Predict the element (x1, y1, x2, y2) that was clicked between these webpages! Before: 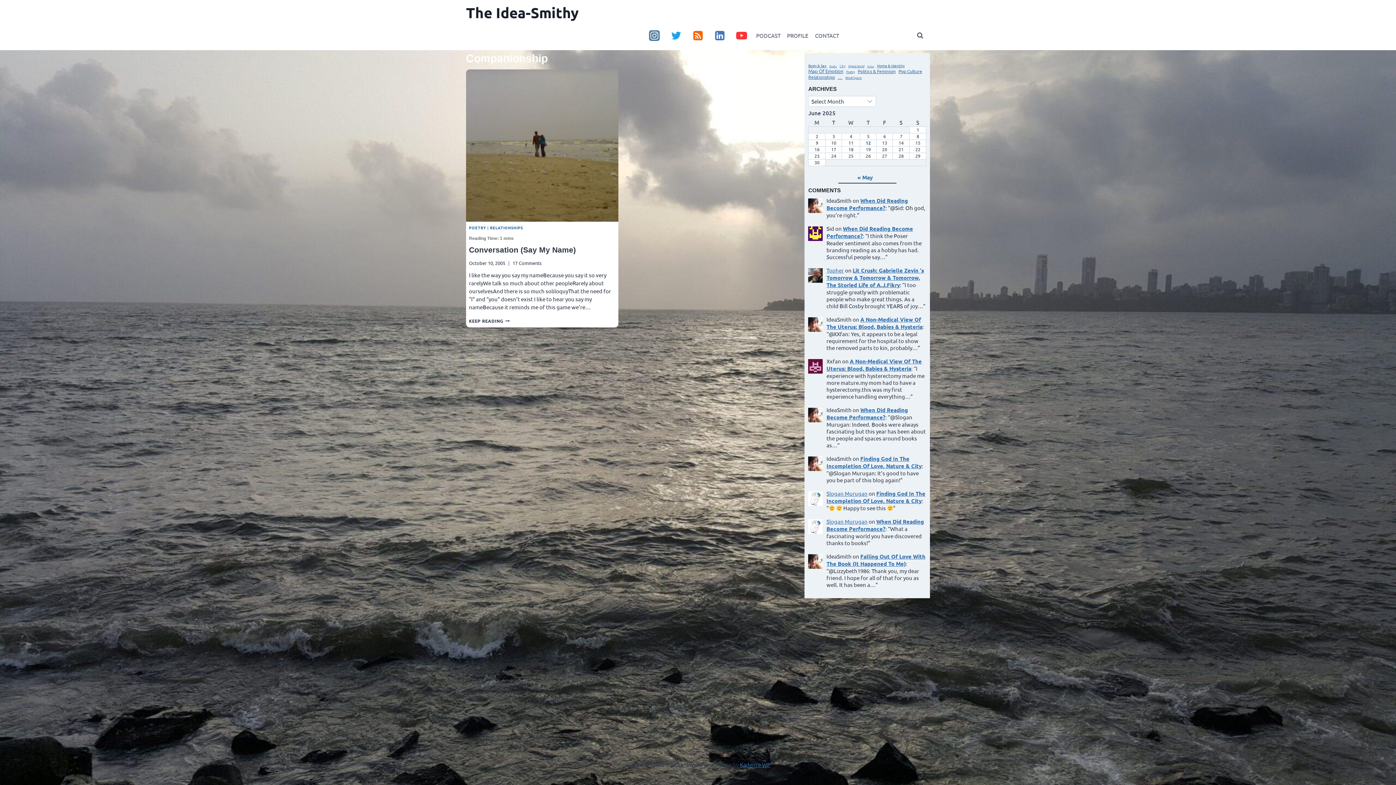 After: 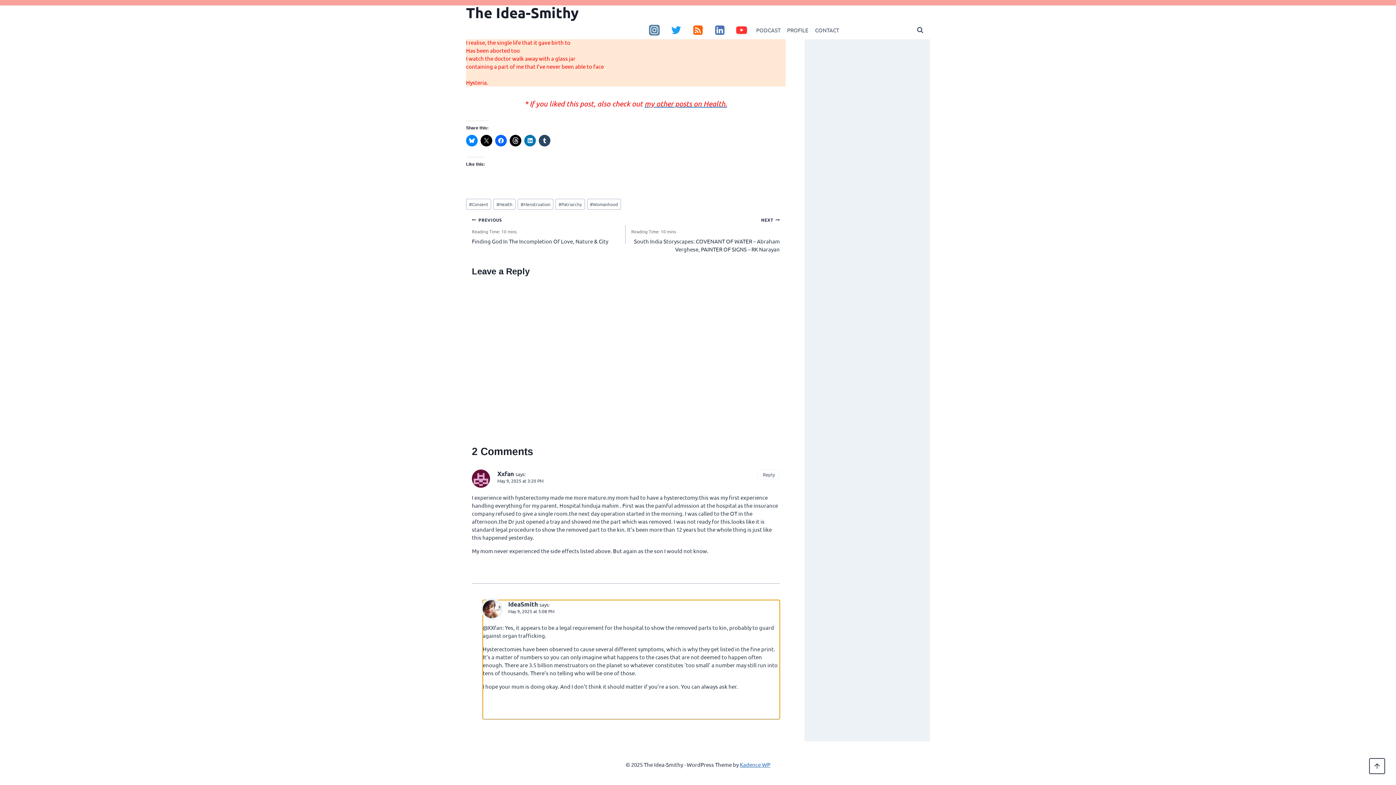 Action: bbox: (826, 316, 922, 330) label: A Non-Medical View Of The Uterus: Blood, Babies & Hysteria